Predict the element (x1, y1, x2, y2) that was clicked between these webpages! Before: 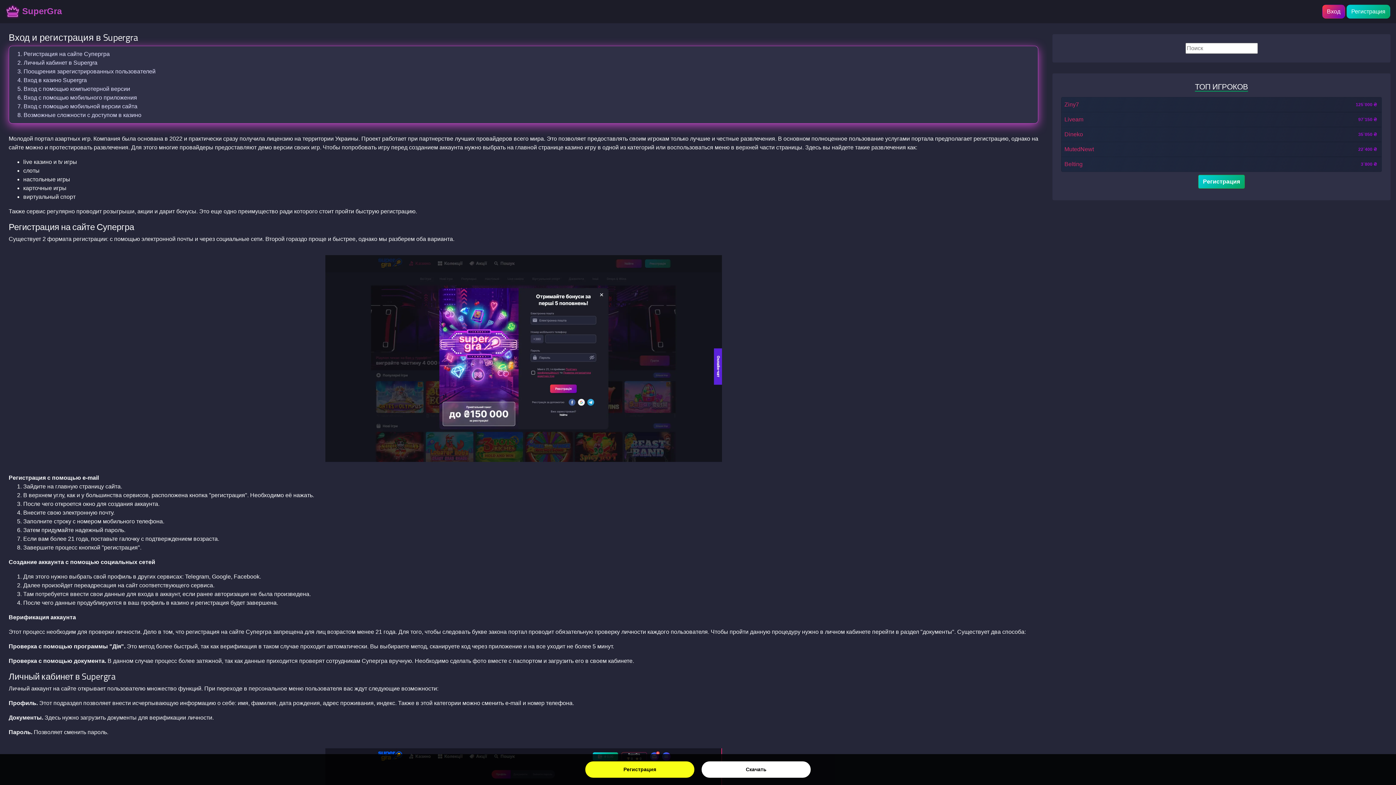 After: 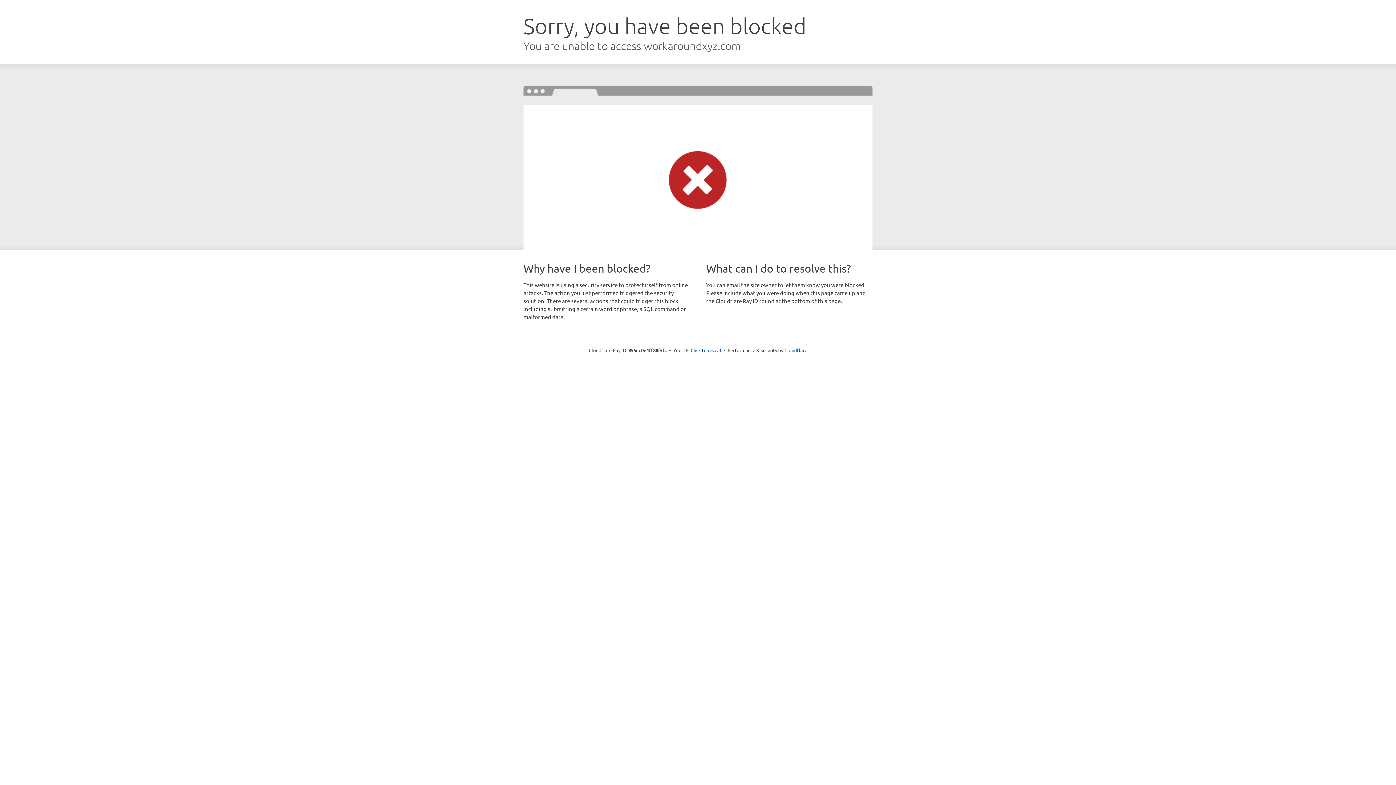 Action: label: Dineko bbox: (1064, 130, 1083, 138)